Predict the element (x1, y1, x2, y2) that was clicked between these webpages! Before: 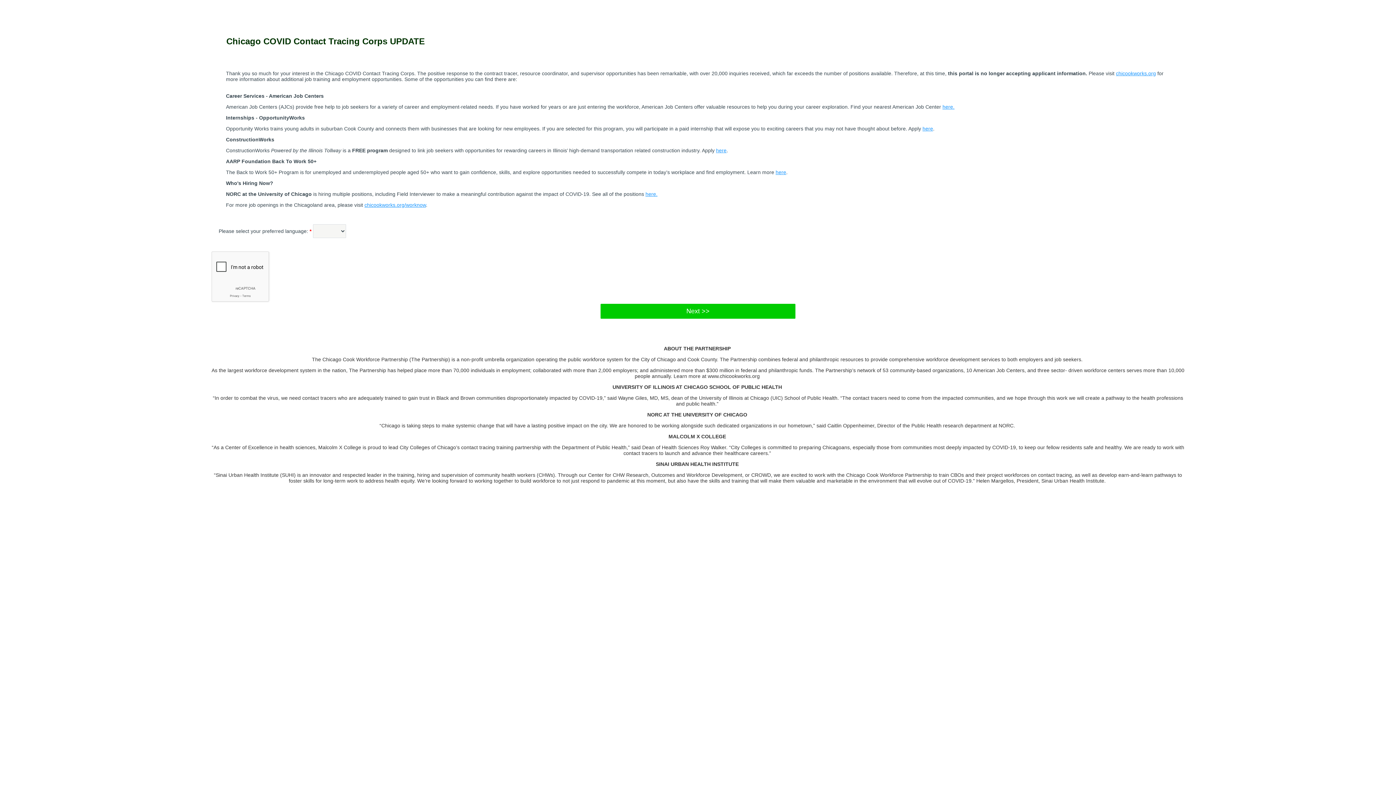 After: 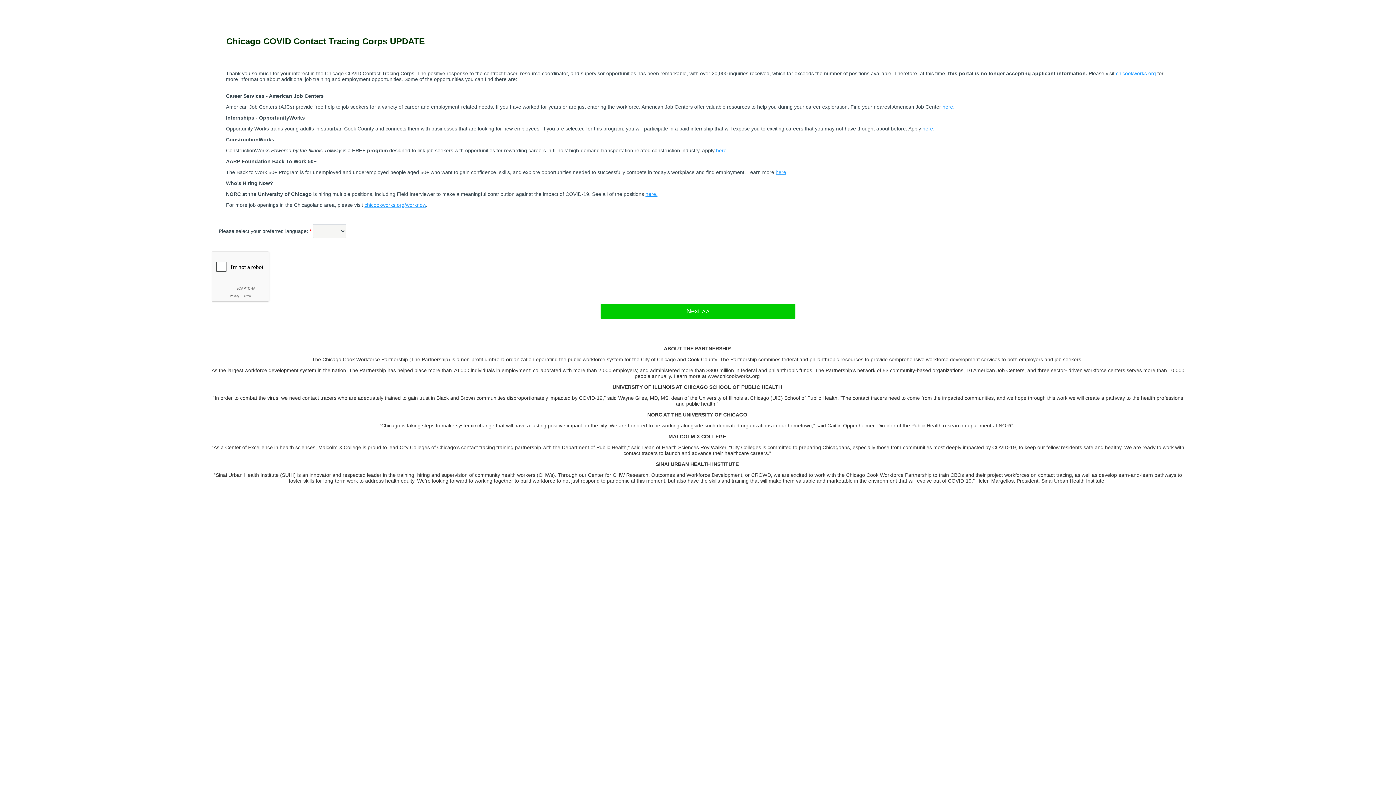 Action: label: here. bbox: (942, 104, 954, 109)